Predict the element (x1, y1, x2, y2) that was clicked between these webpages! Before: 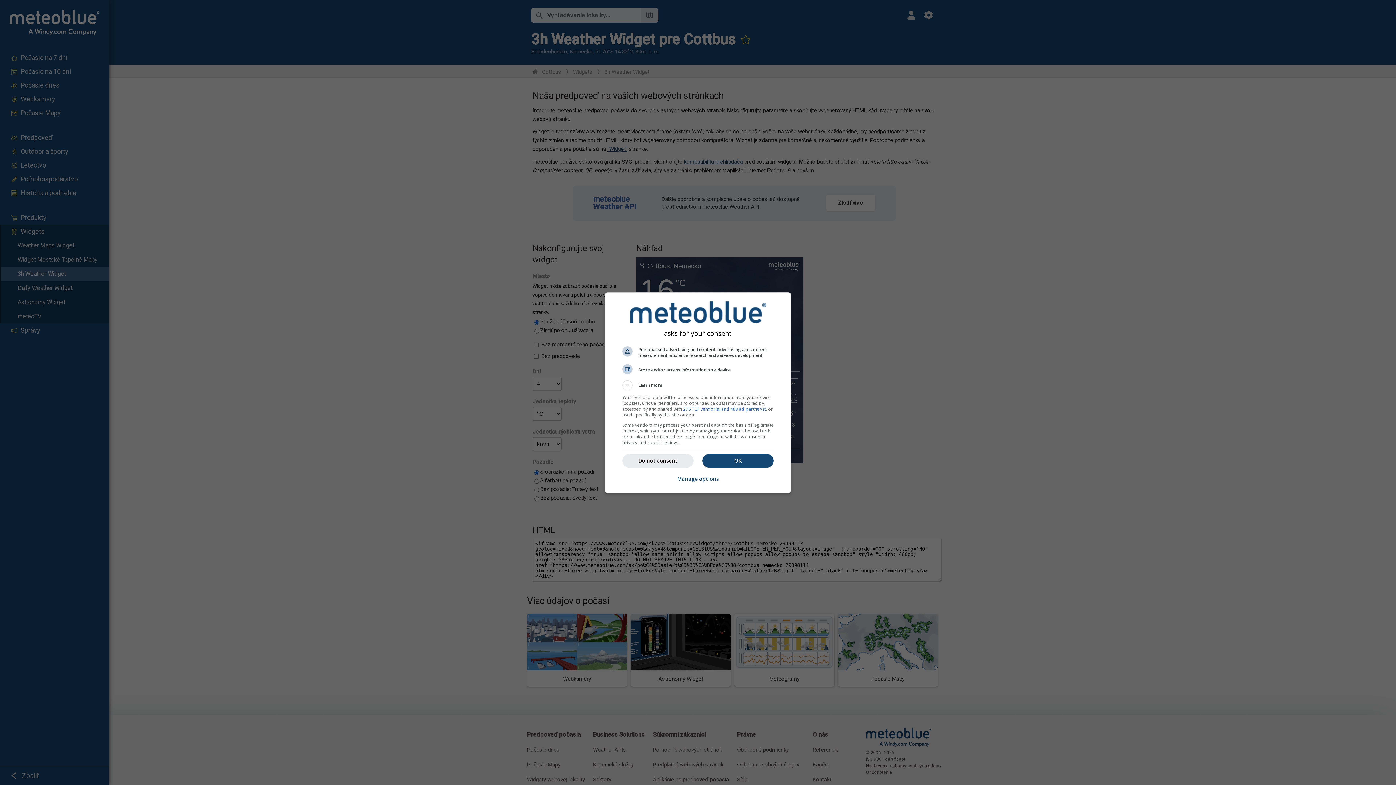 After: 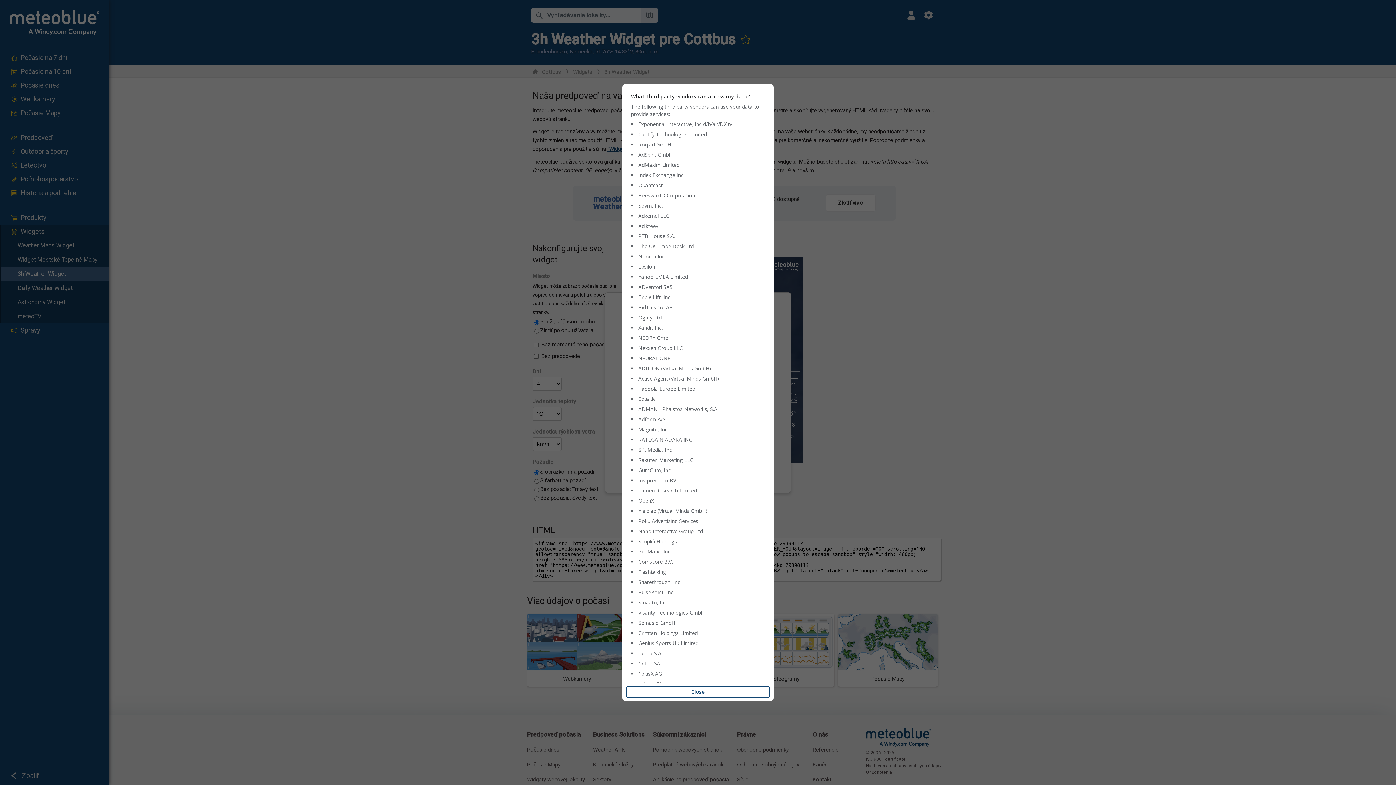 Action: bbox: (683, 406, 766, 412) label: 275 TCF vendor(s) and 488 ad partner(s)